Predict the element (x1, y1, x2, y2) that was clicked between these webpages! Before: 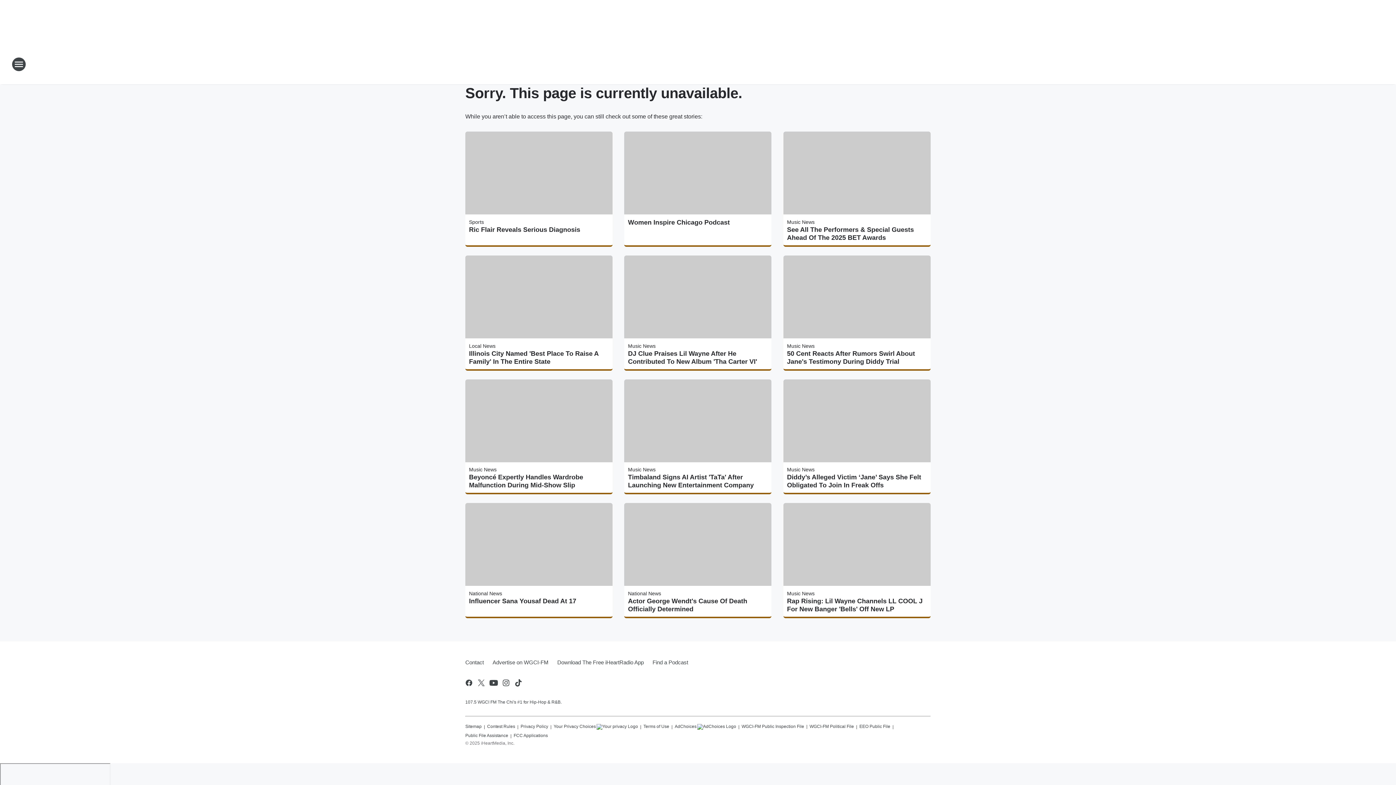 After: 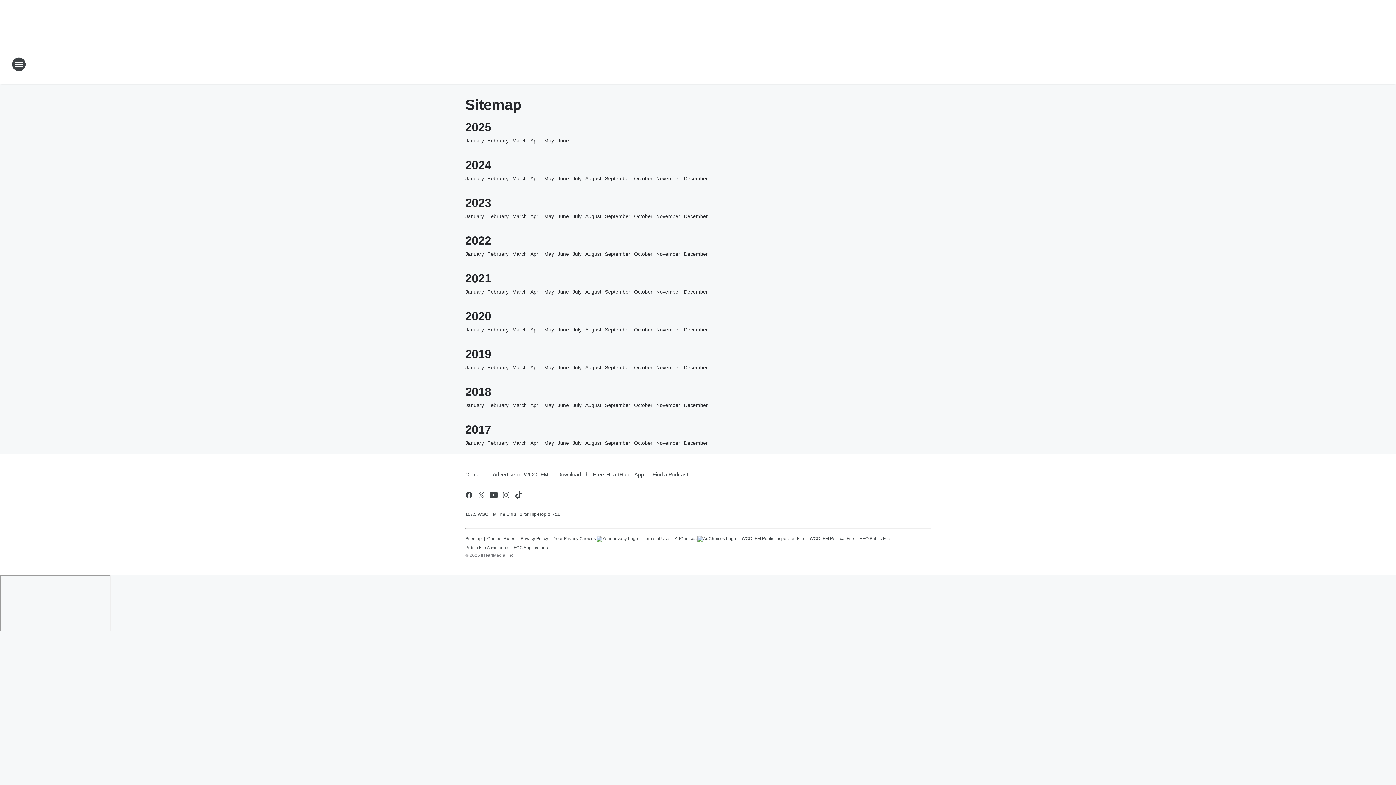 Action: label: Sitemap bbox: (465, 721, 481, 730)